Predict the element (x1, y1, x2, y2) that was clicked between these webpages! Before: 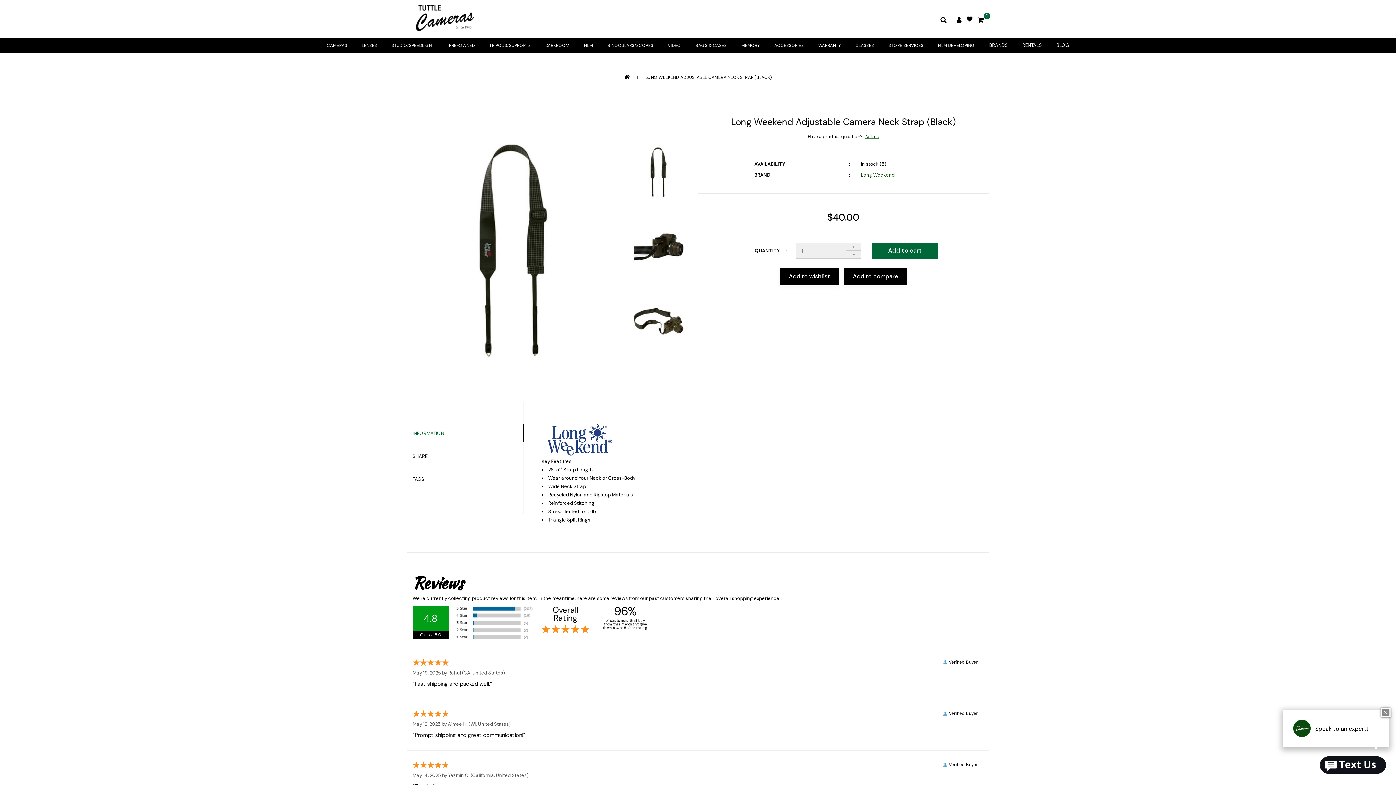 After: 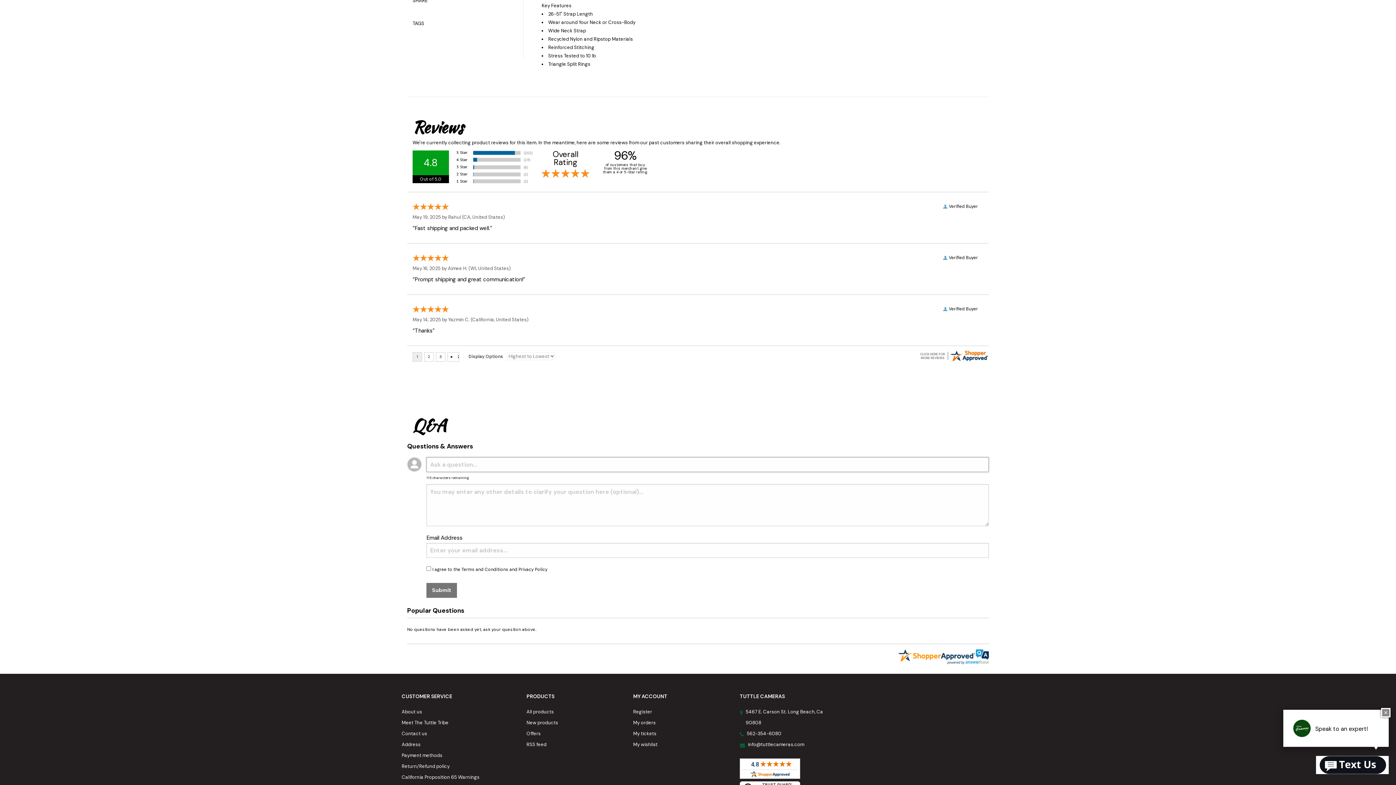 Action: bbox: (865, 133, 879, 139) label: Ask us